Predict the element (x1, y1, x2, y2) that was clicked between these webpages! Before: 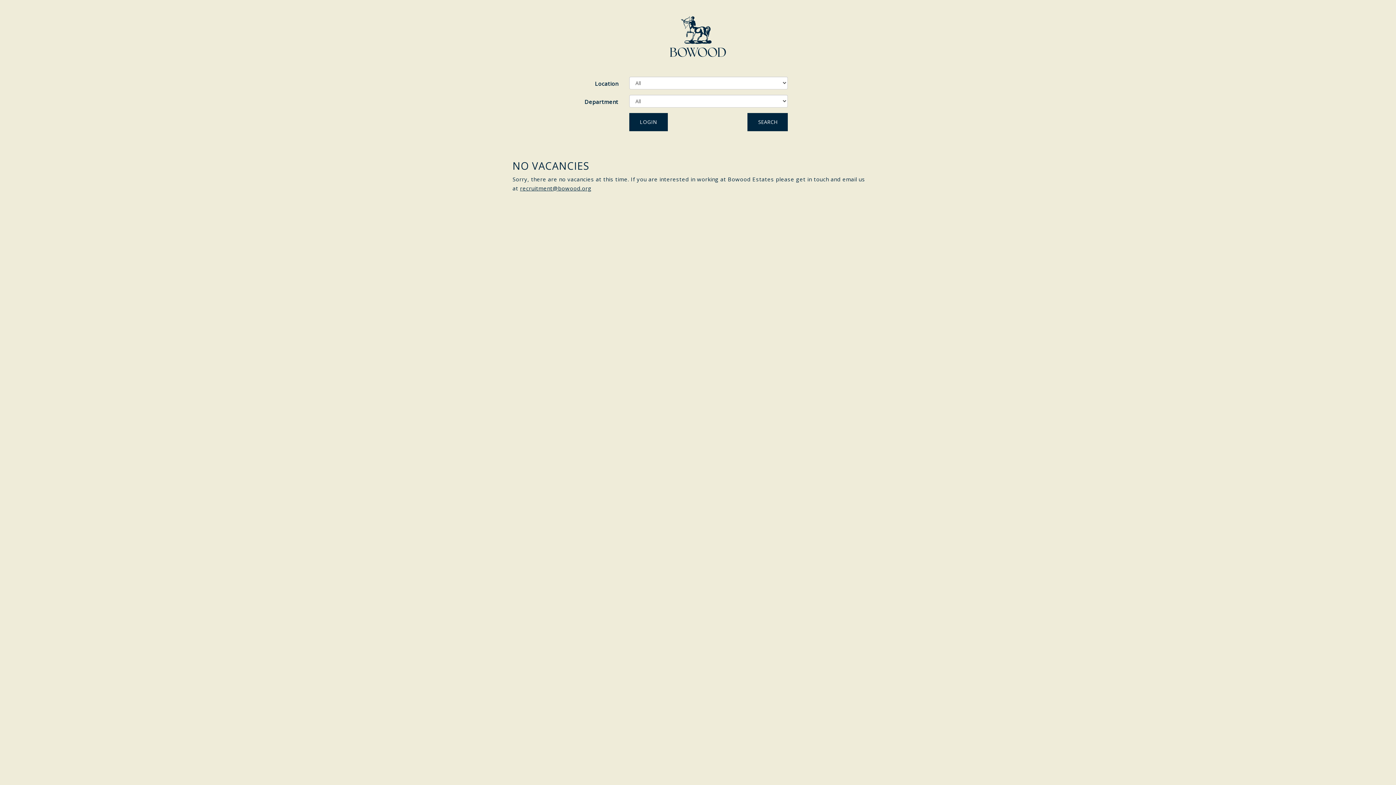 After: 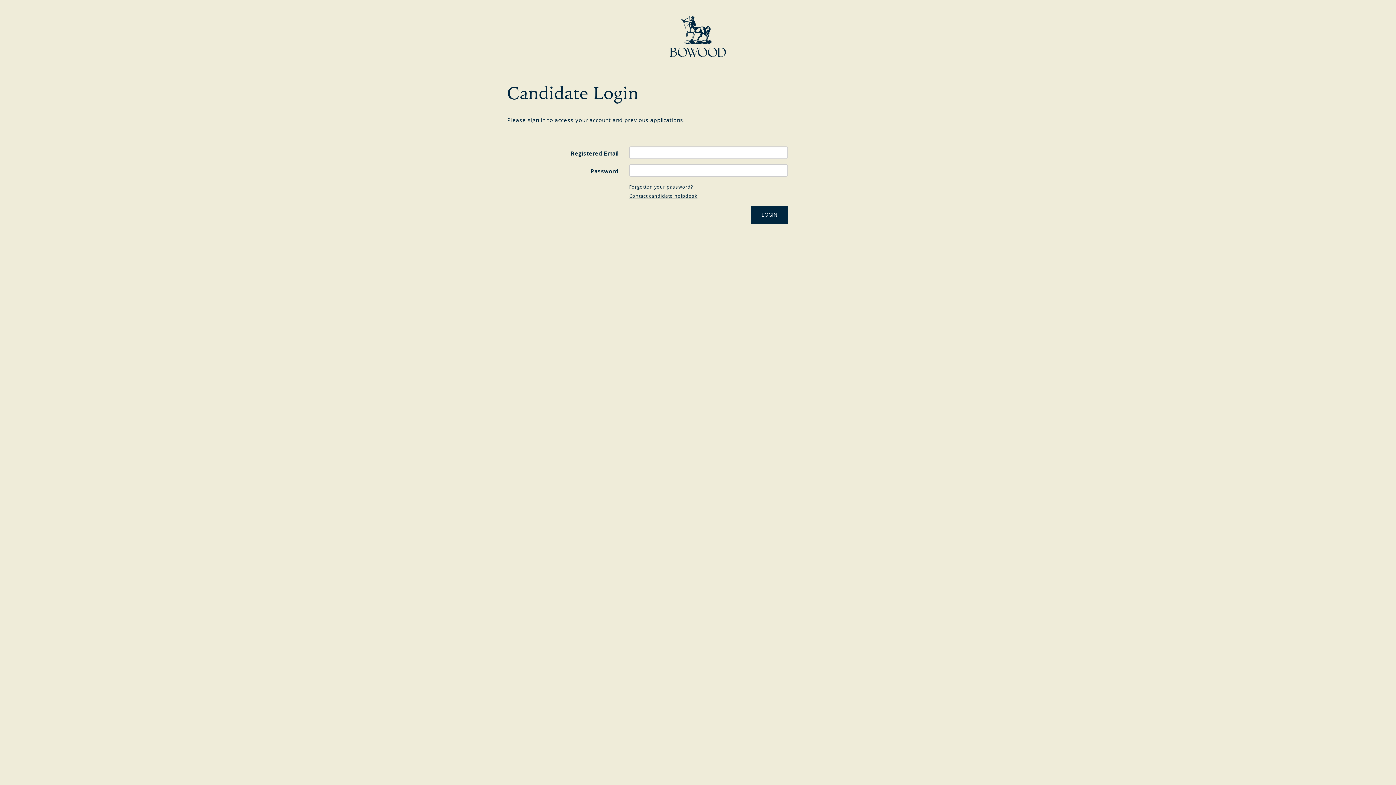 Action: bbox: (629, 113, 667, 131) label: LOGIN